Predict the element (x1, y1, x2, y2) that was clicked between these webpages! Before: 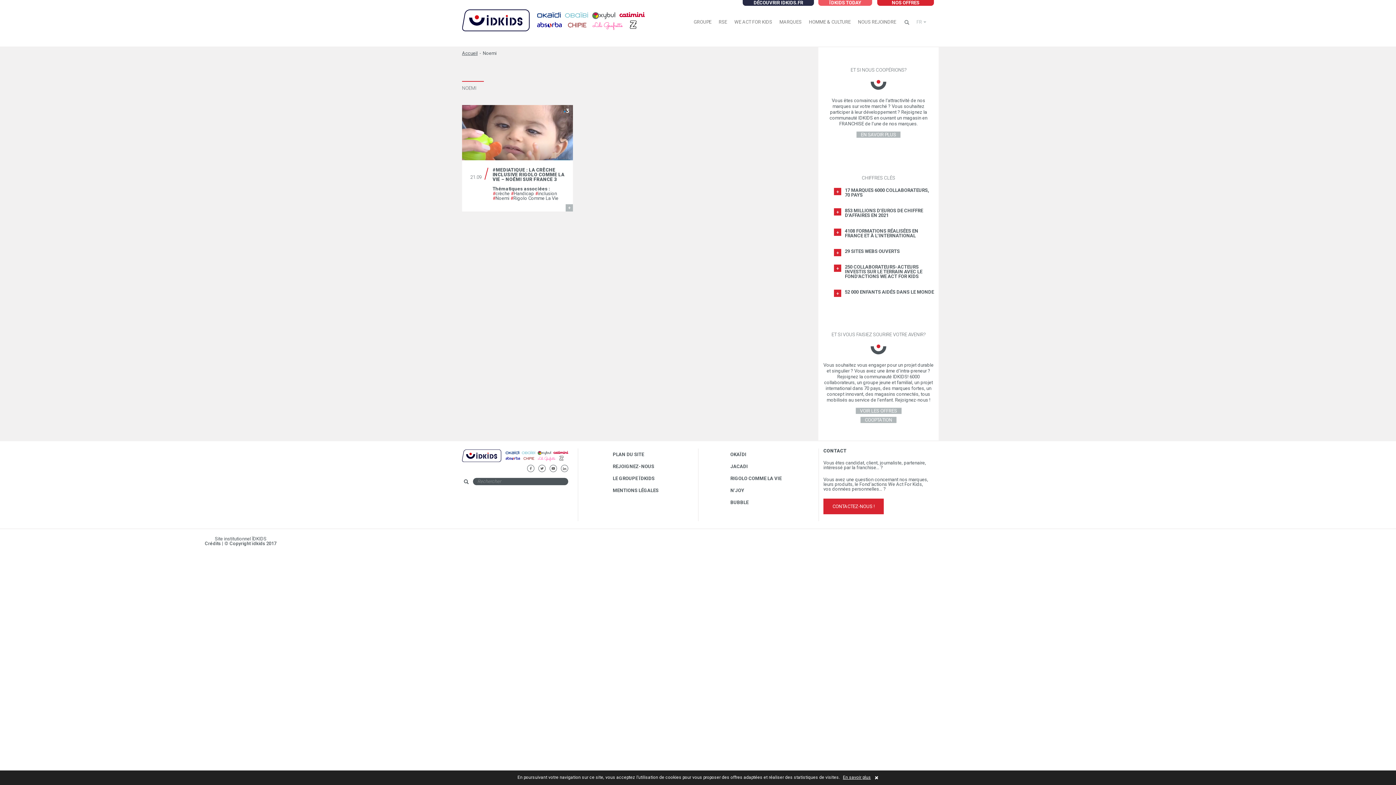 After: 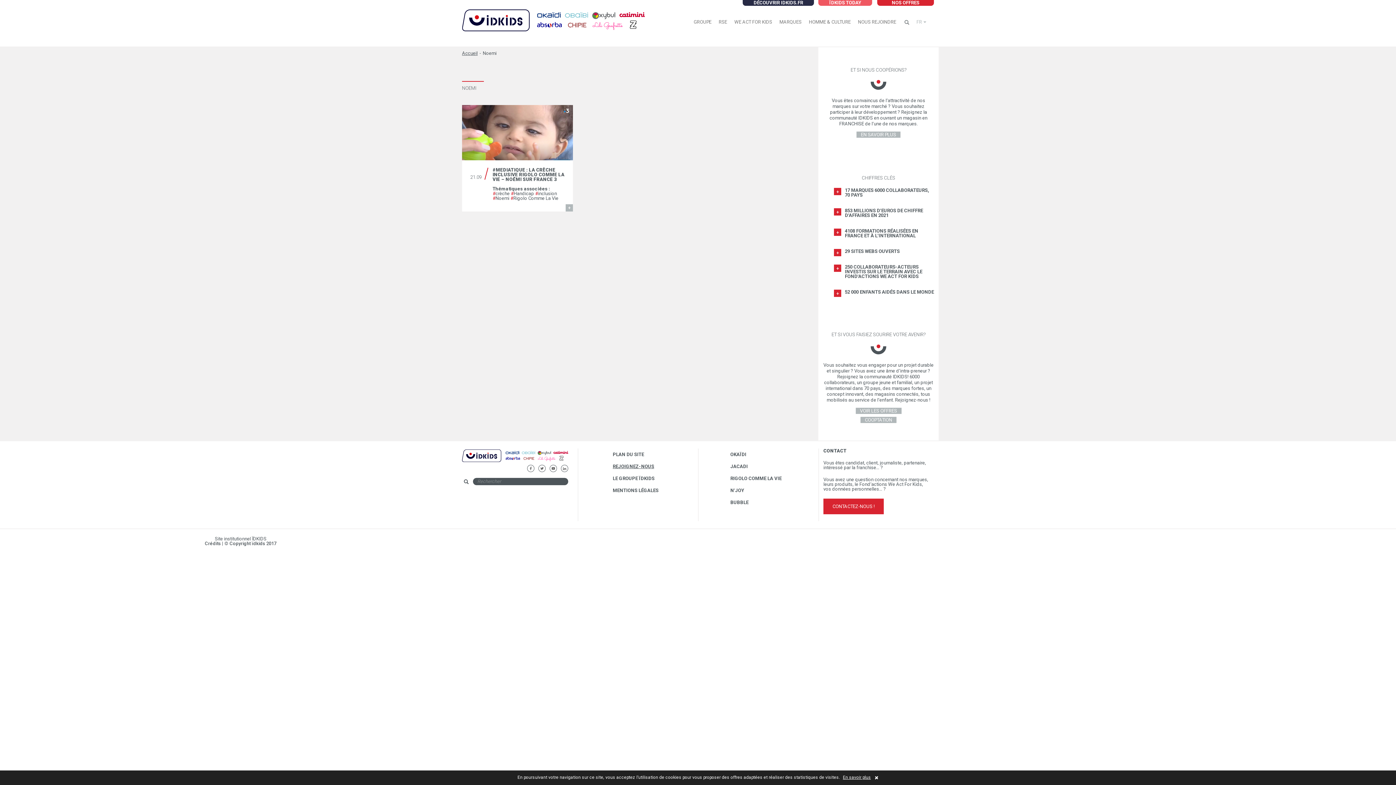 Action: label: REJOIGNEZ-NOUS bbox: (612, 460, 658, 472)